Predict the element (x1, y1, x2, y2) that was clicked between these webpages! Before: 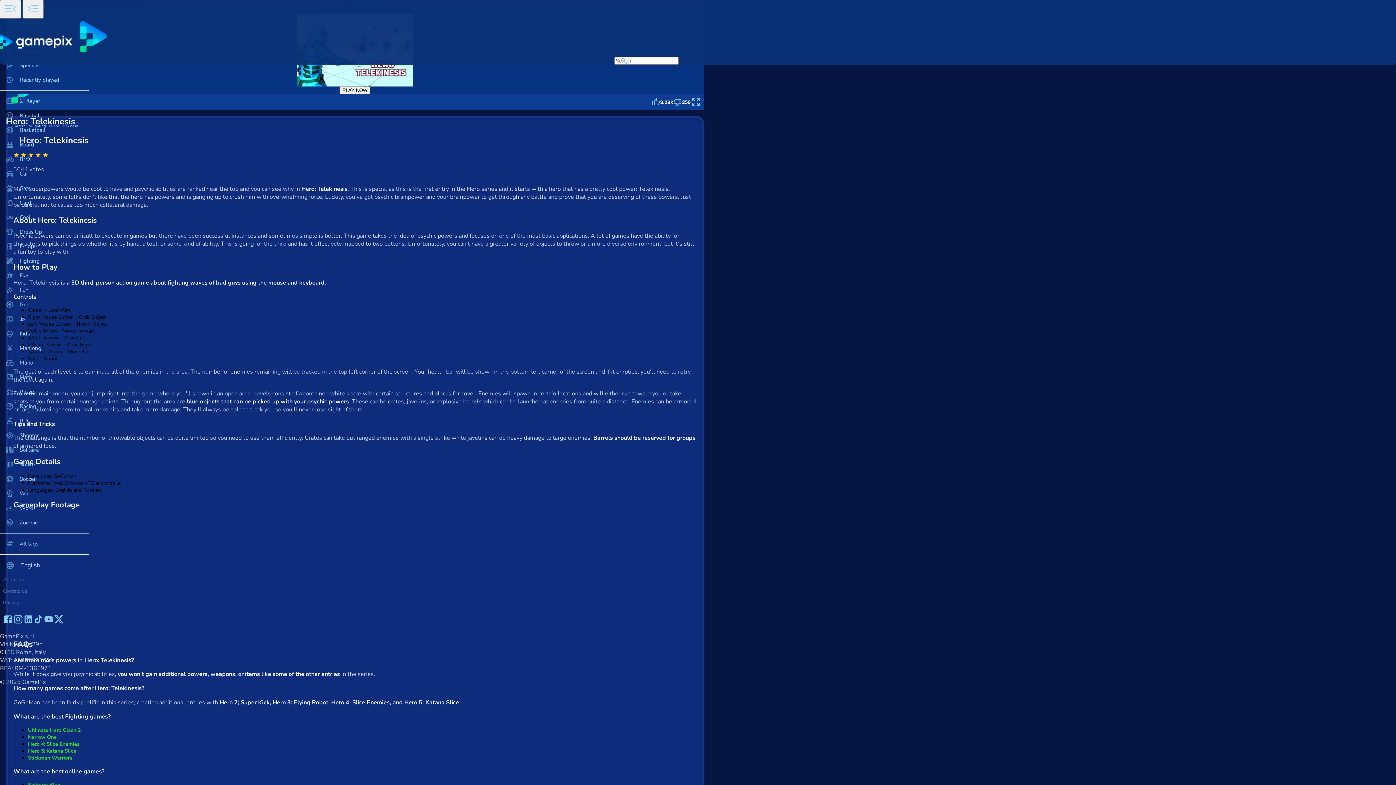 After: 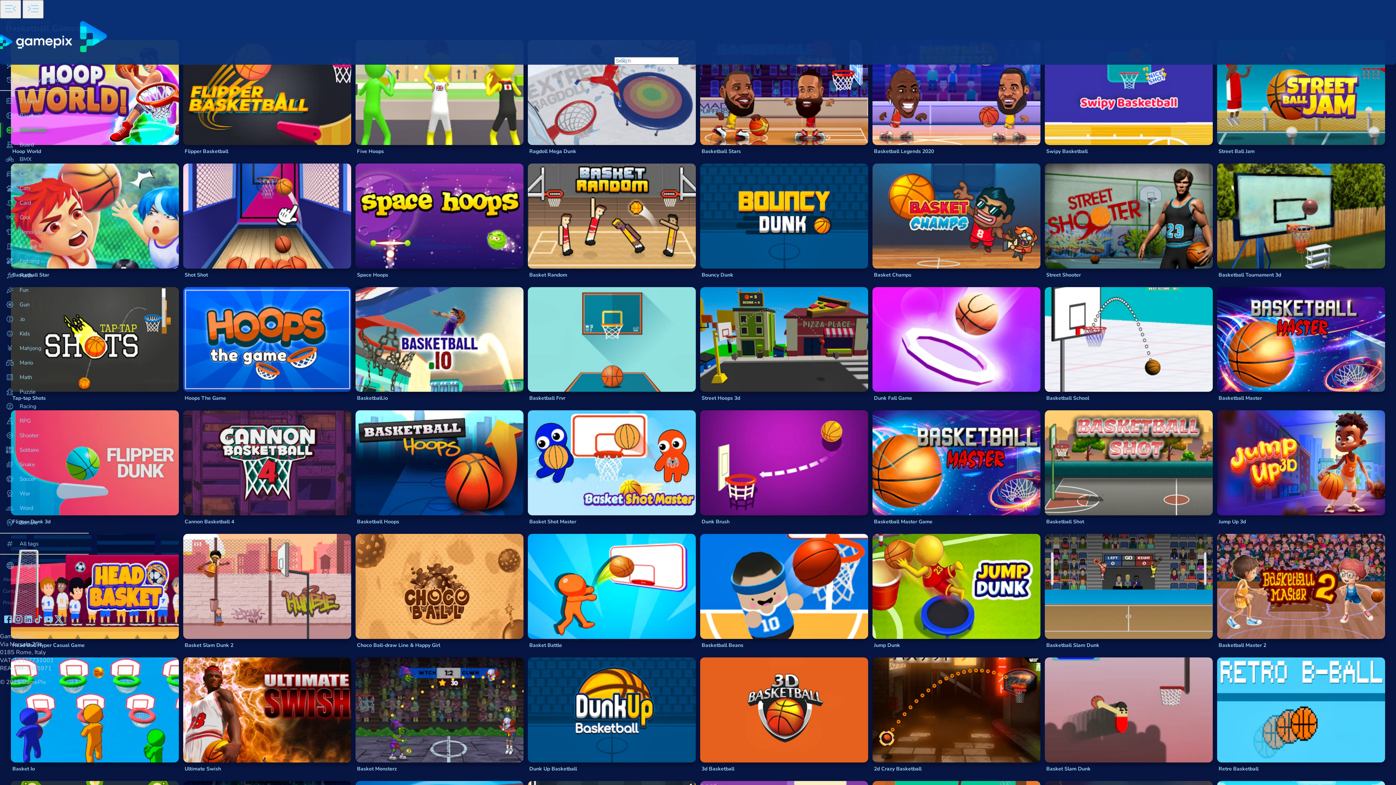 Action: label: Basketball bbox: (0, 122, 88, 137)